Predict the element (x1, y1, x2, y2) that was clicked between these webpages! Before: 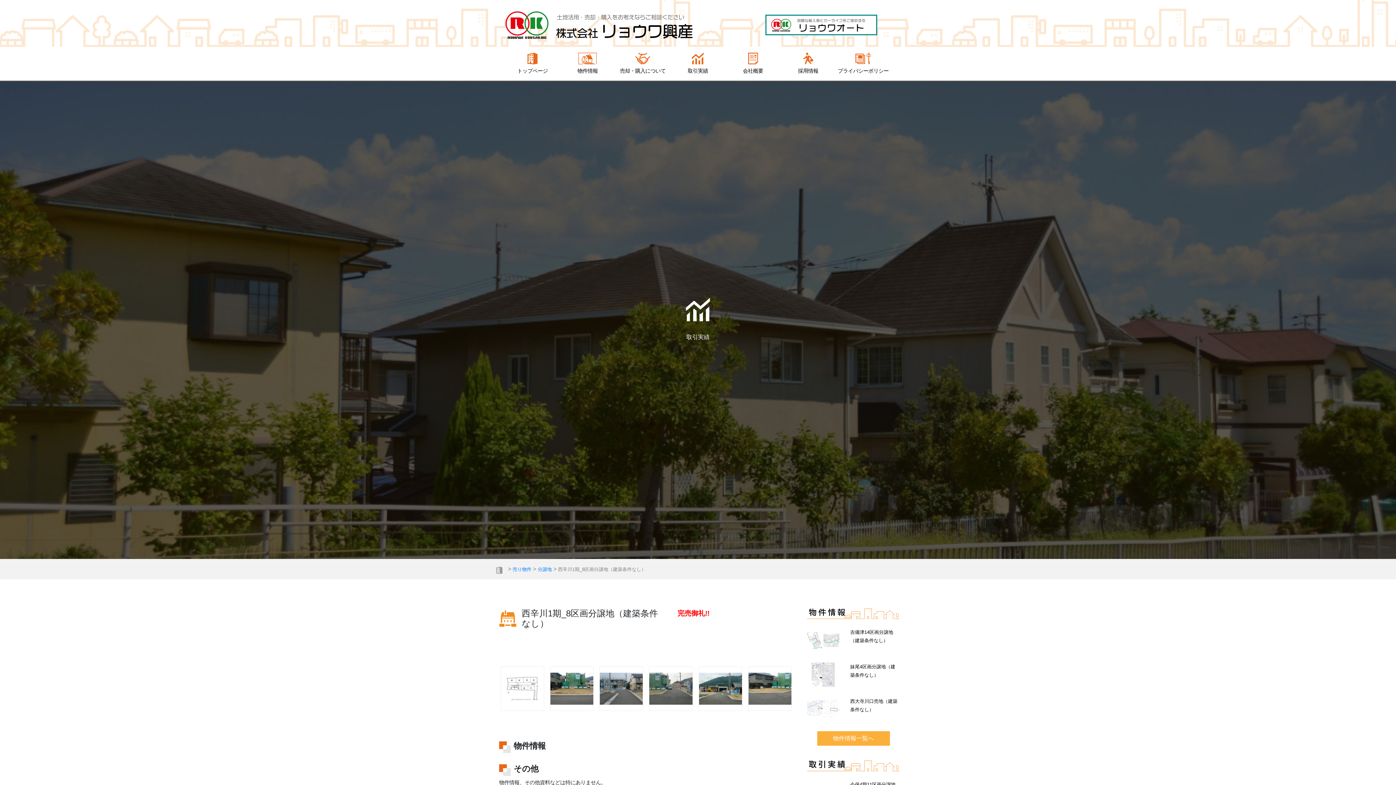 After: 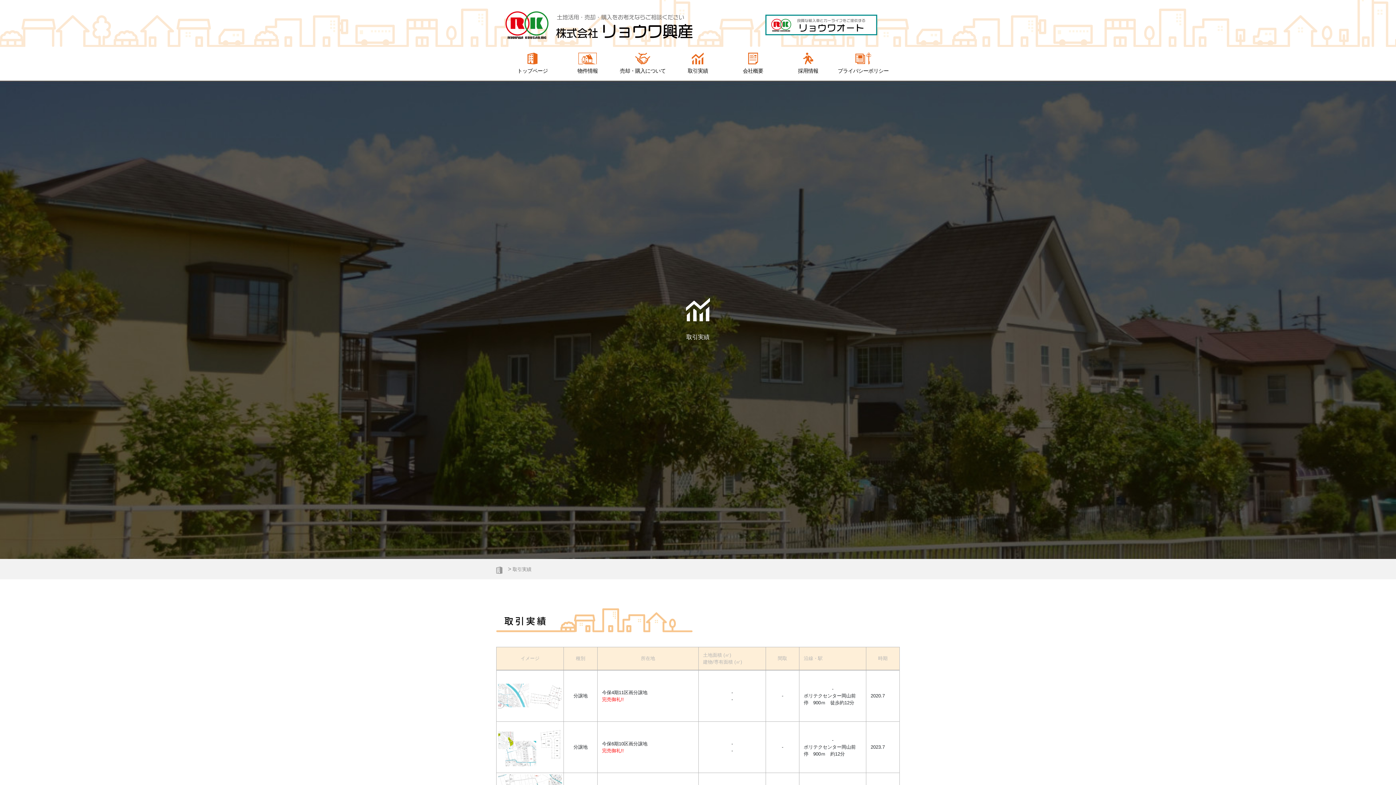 Action: label: 取引実績 bbox: (670, 52, 725, 74)